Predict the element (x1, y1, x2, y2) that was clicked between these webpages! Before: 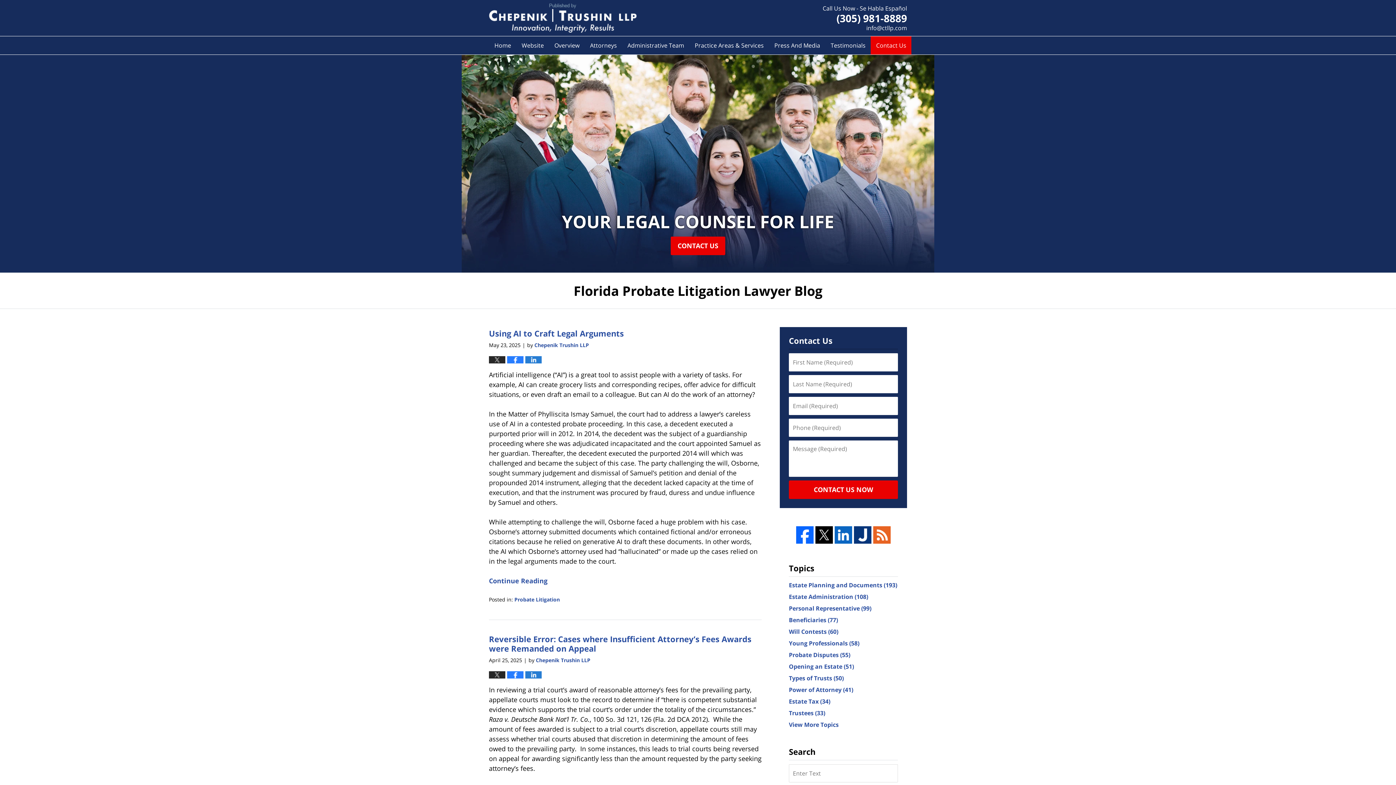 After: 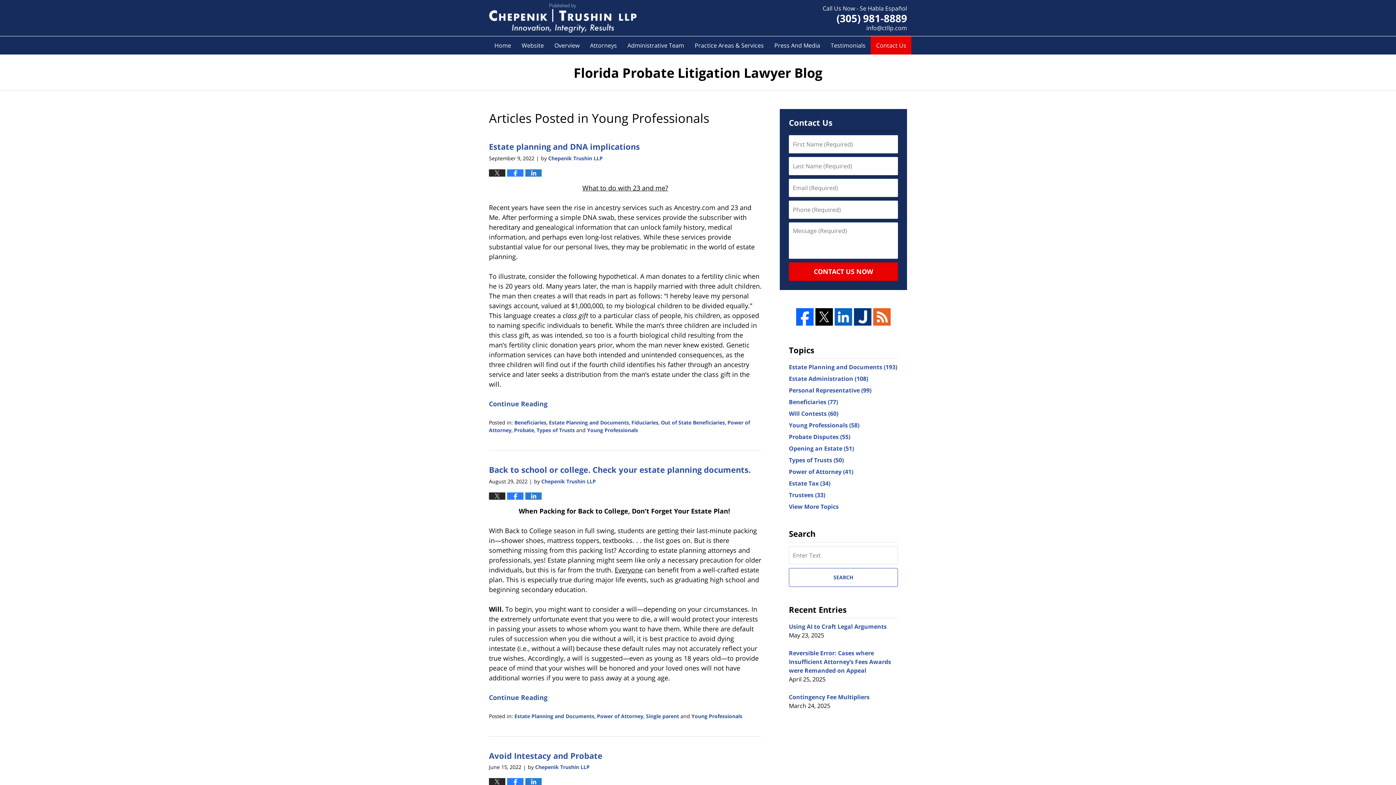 Action: bbox: (789, 639, 859, 647) label: Young Professionals (58)